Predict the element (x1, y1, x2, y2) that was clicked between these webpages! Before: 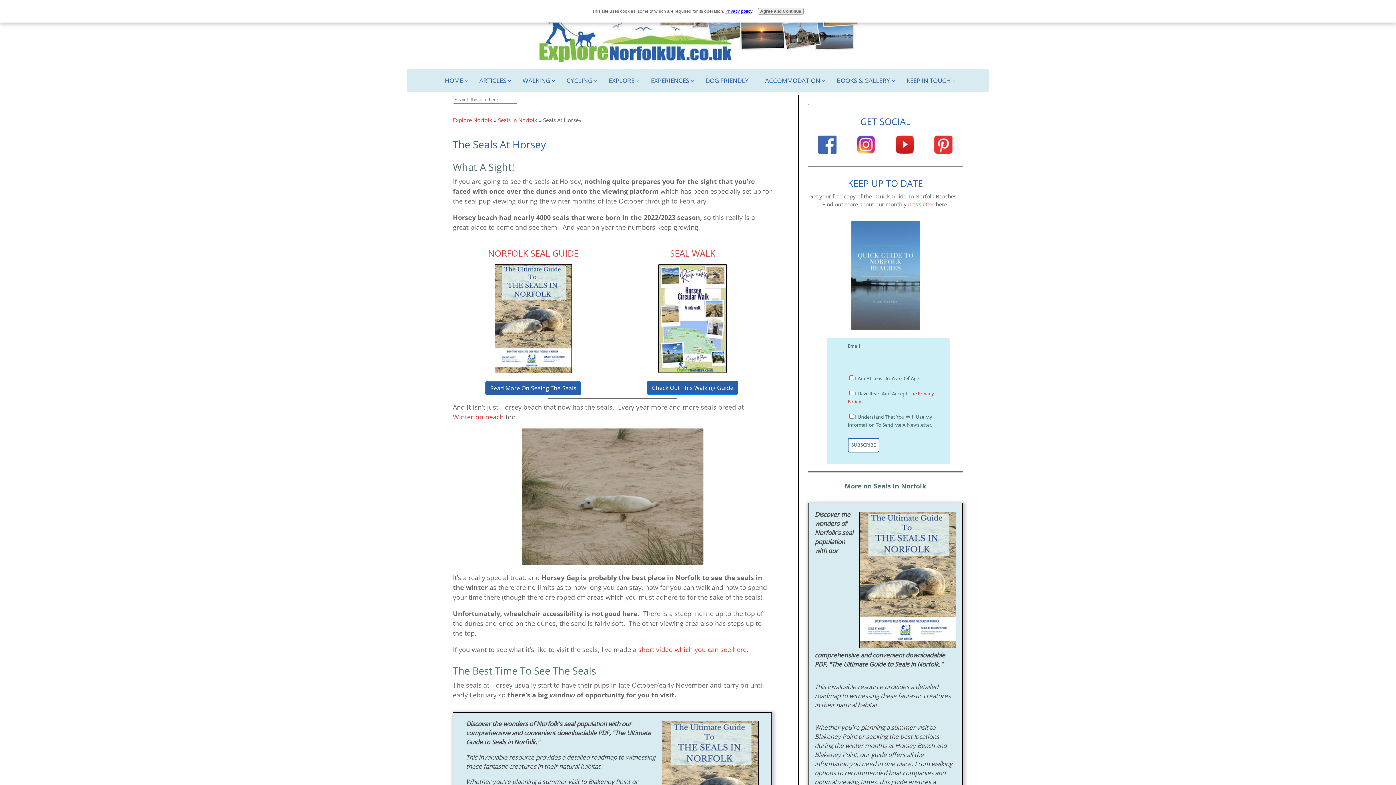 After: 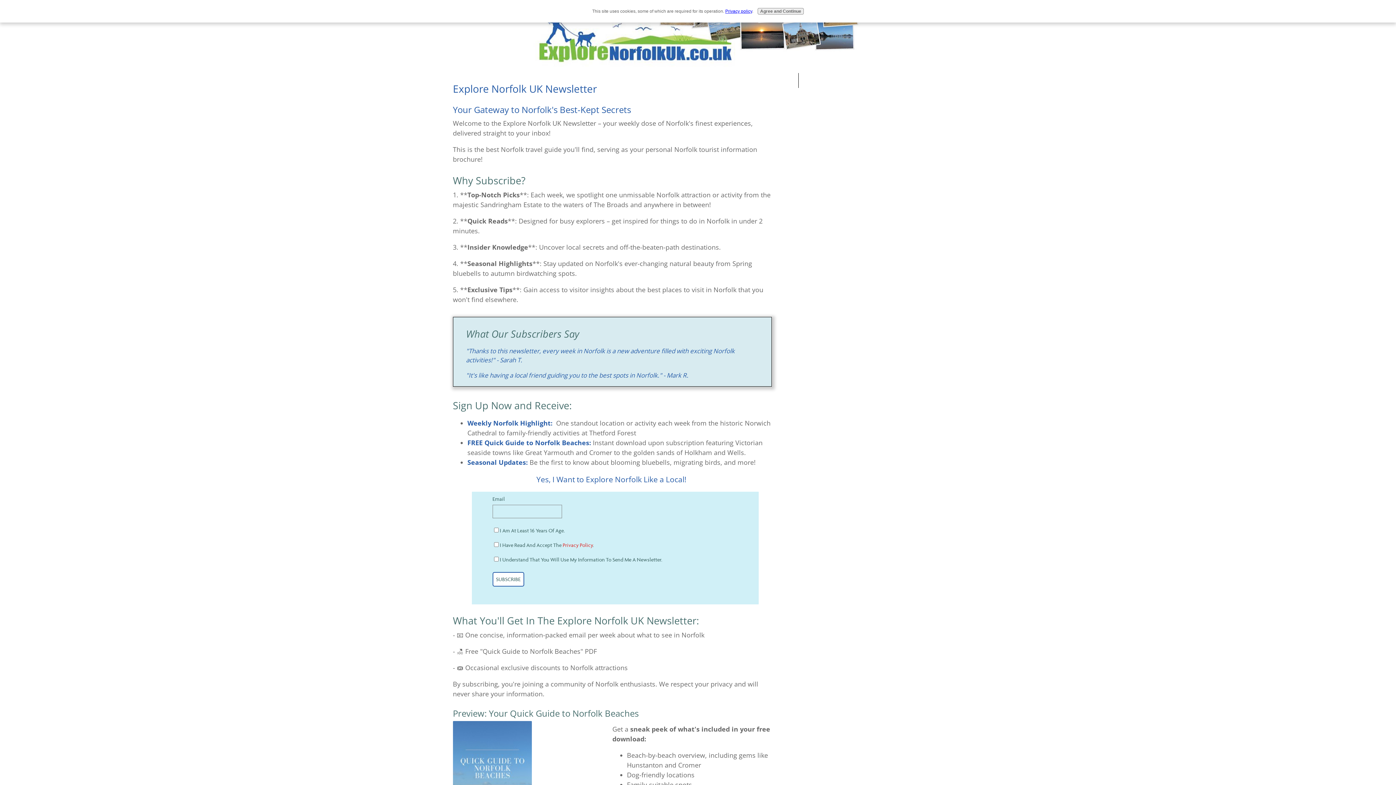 Action: bbox: (851, 322, 919, 332)